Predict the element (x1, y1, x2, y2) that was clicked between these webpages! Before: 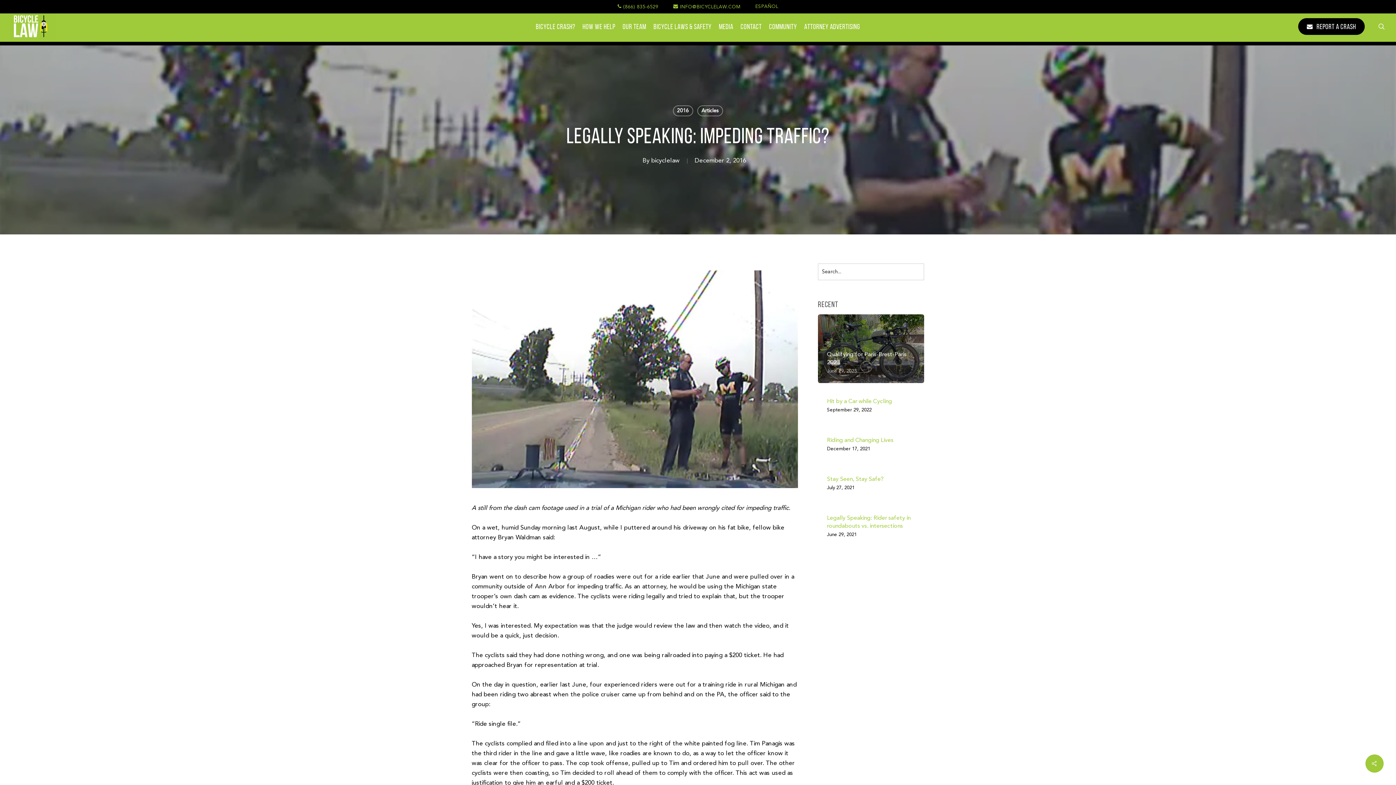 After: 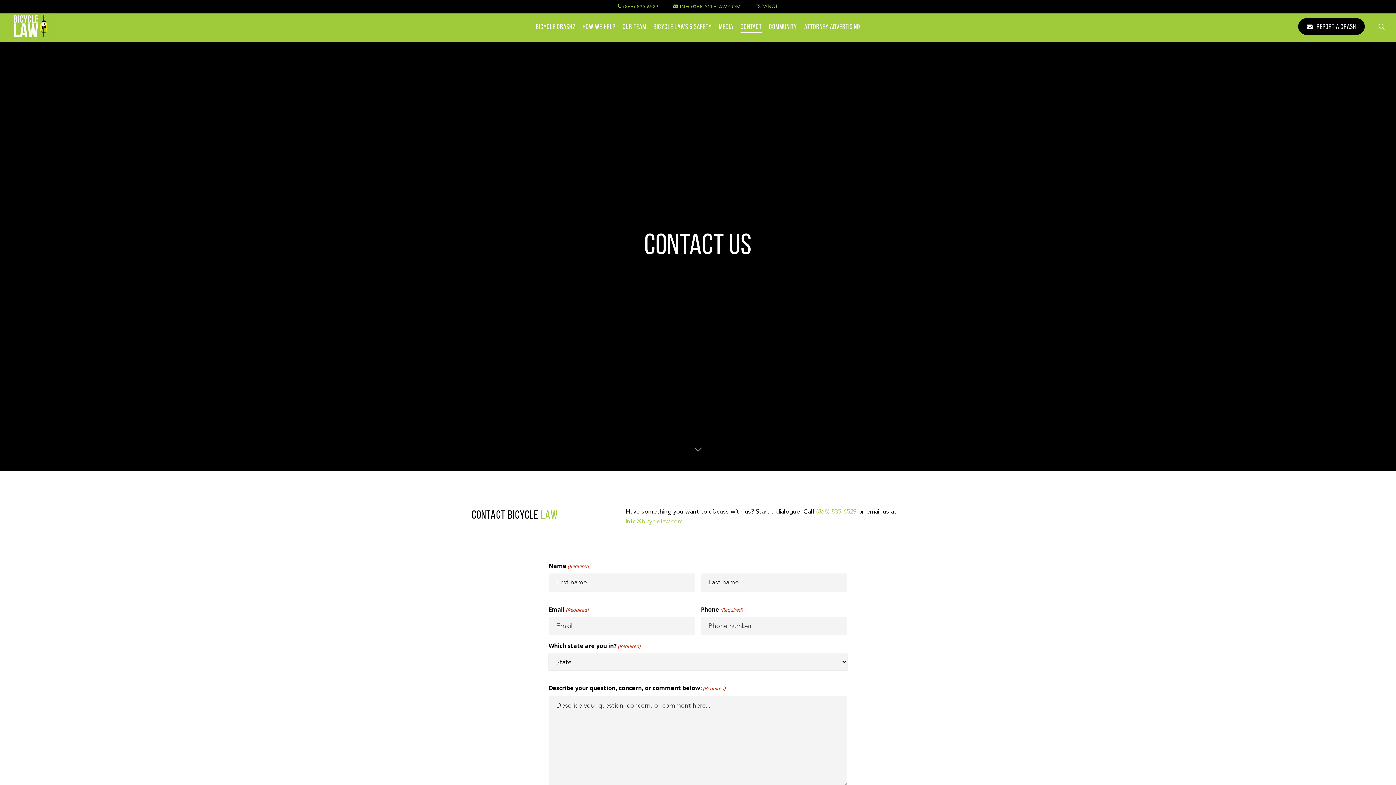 Action: bbox: (740, 22, 761, 30) label: CONTACT